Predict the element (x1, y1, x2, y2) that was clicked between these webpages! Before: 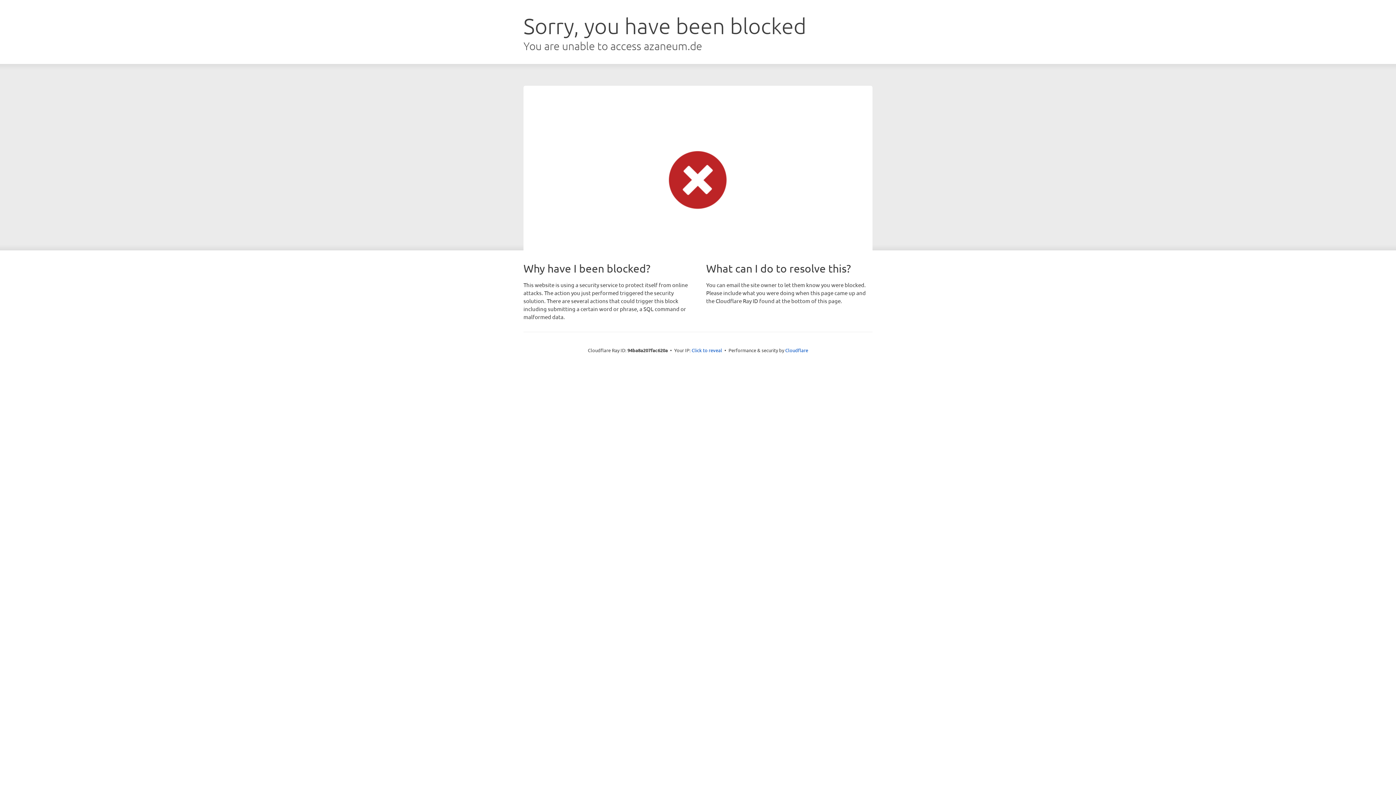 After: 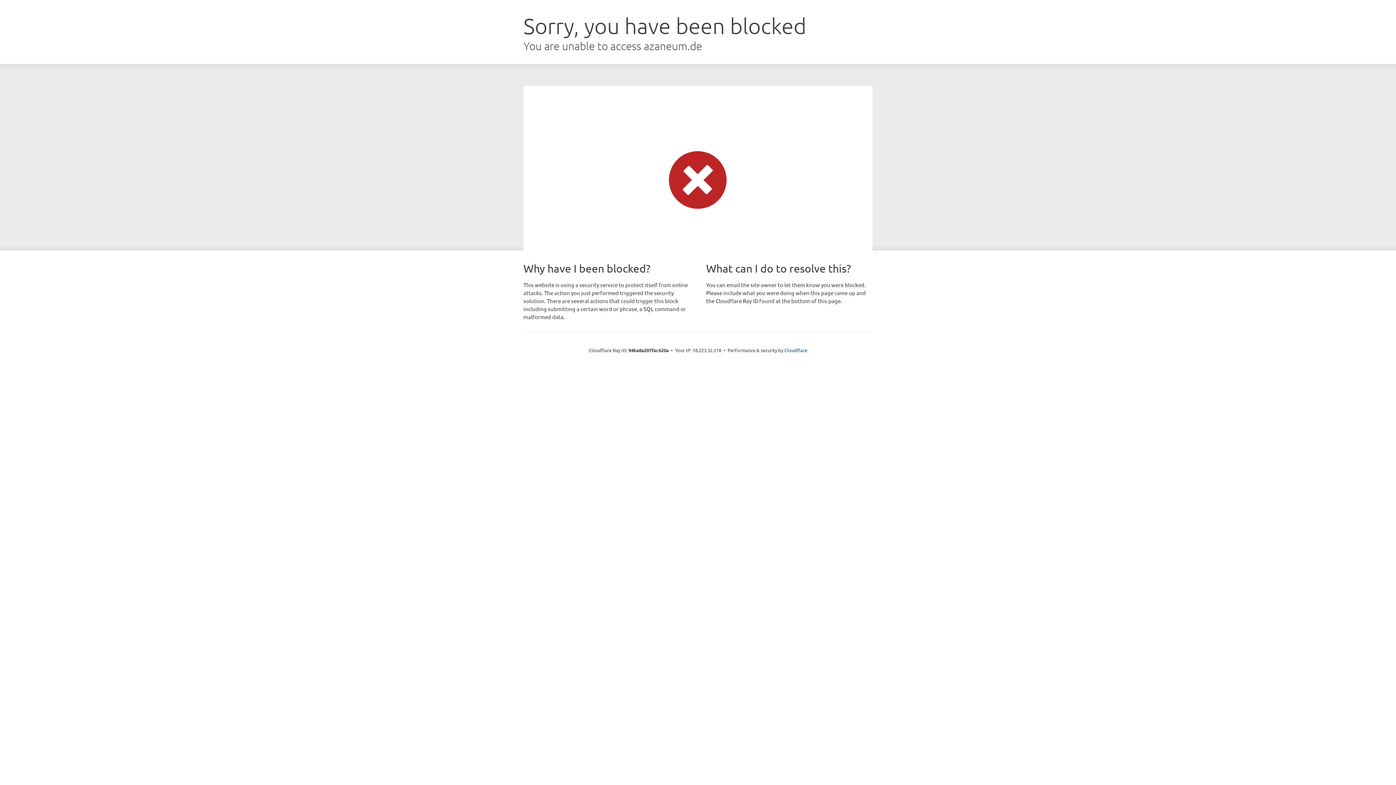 Action: bbox: (691, 346, 722, 353) label: Click to reveal